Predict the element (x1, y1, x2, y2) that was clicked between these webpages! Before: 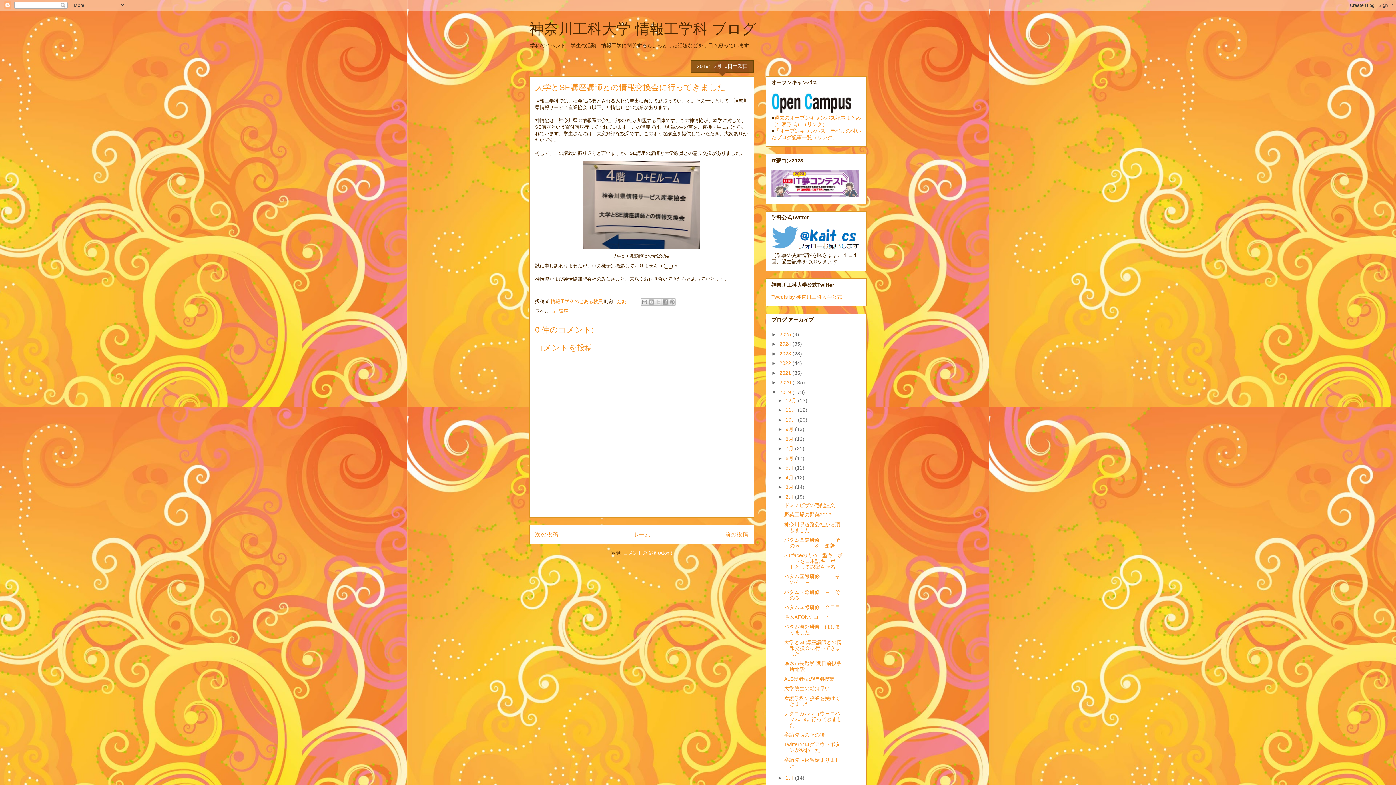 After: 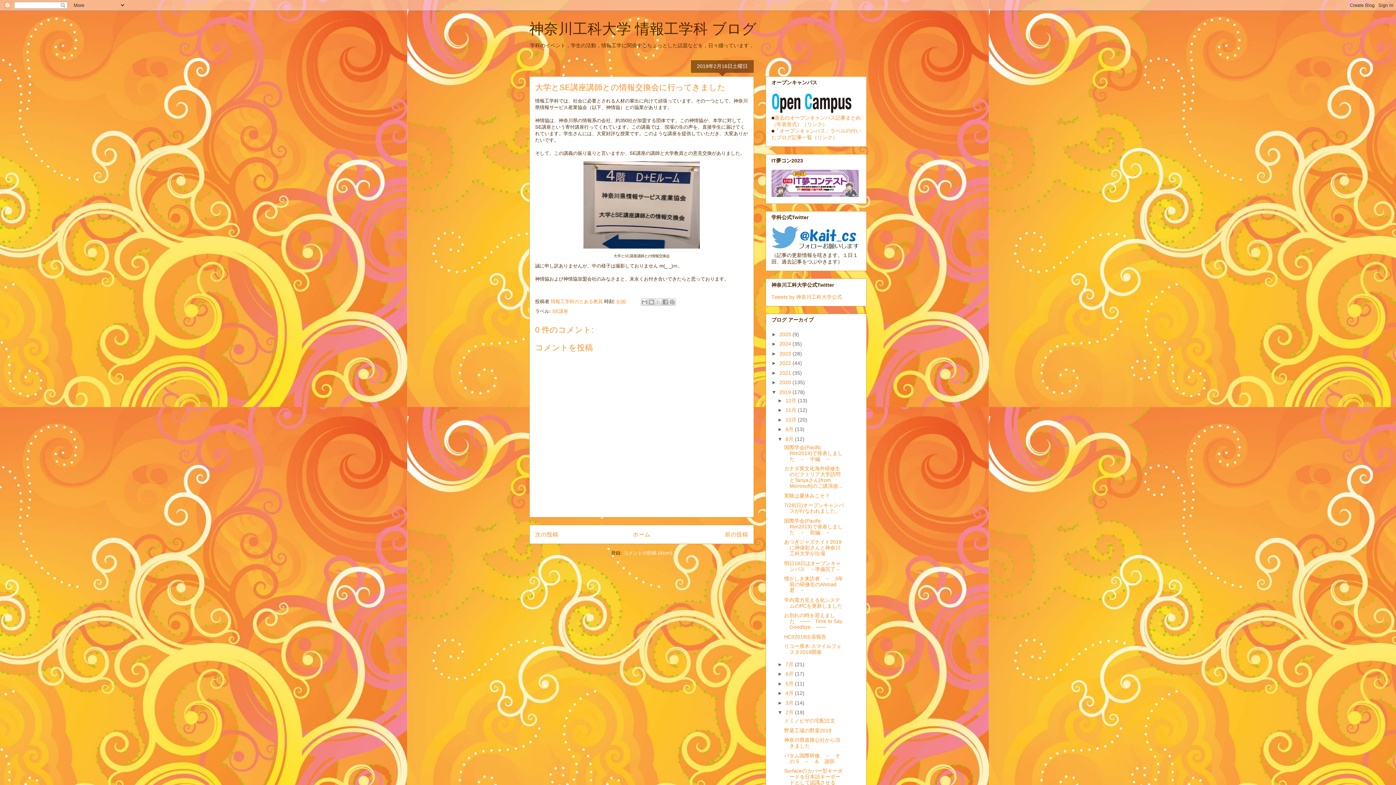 Action: bbox: (777, 436, 785, 442) label: ►  